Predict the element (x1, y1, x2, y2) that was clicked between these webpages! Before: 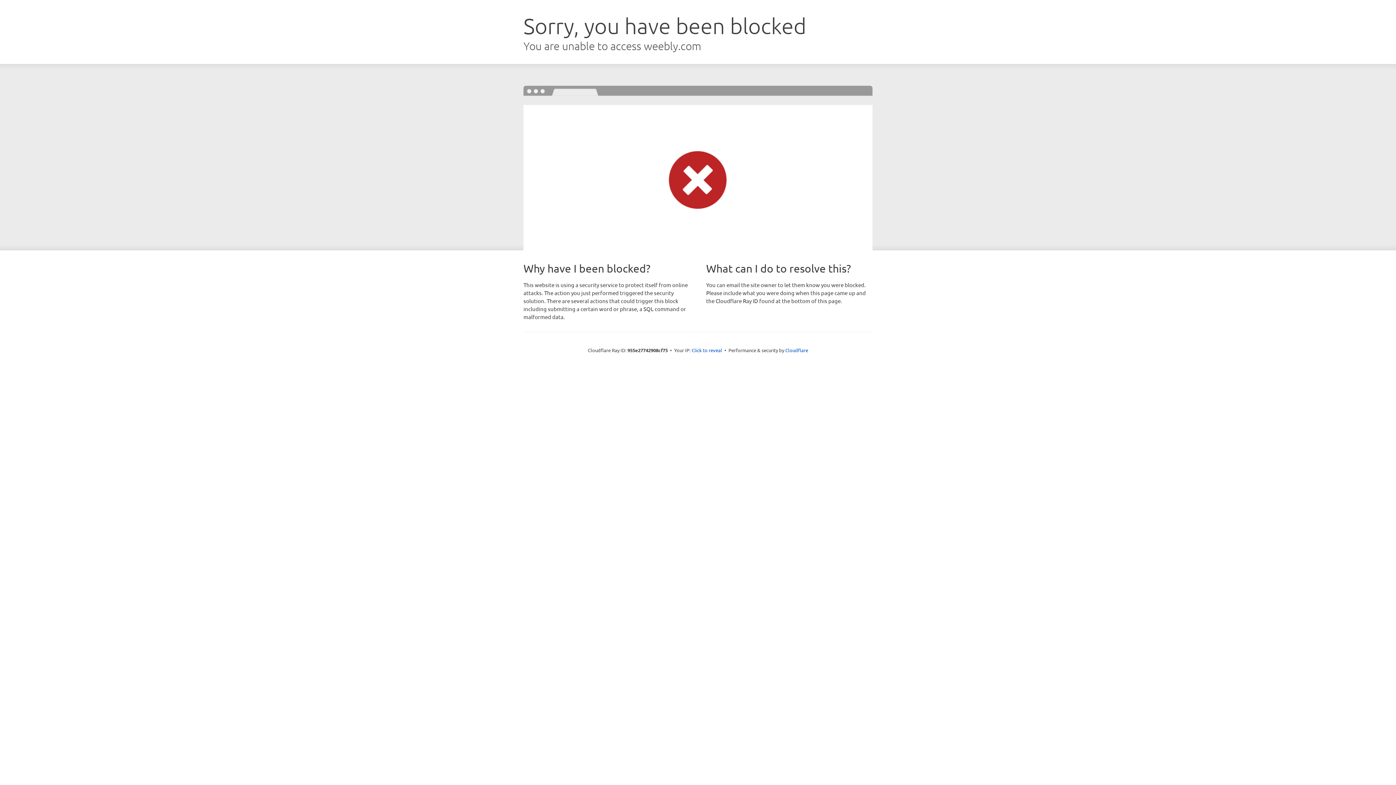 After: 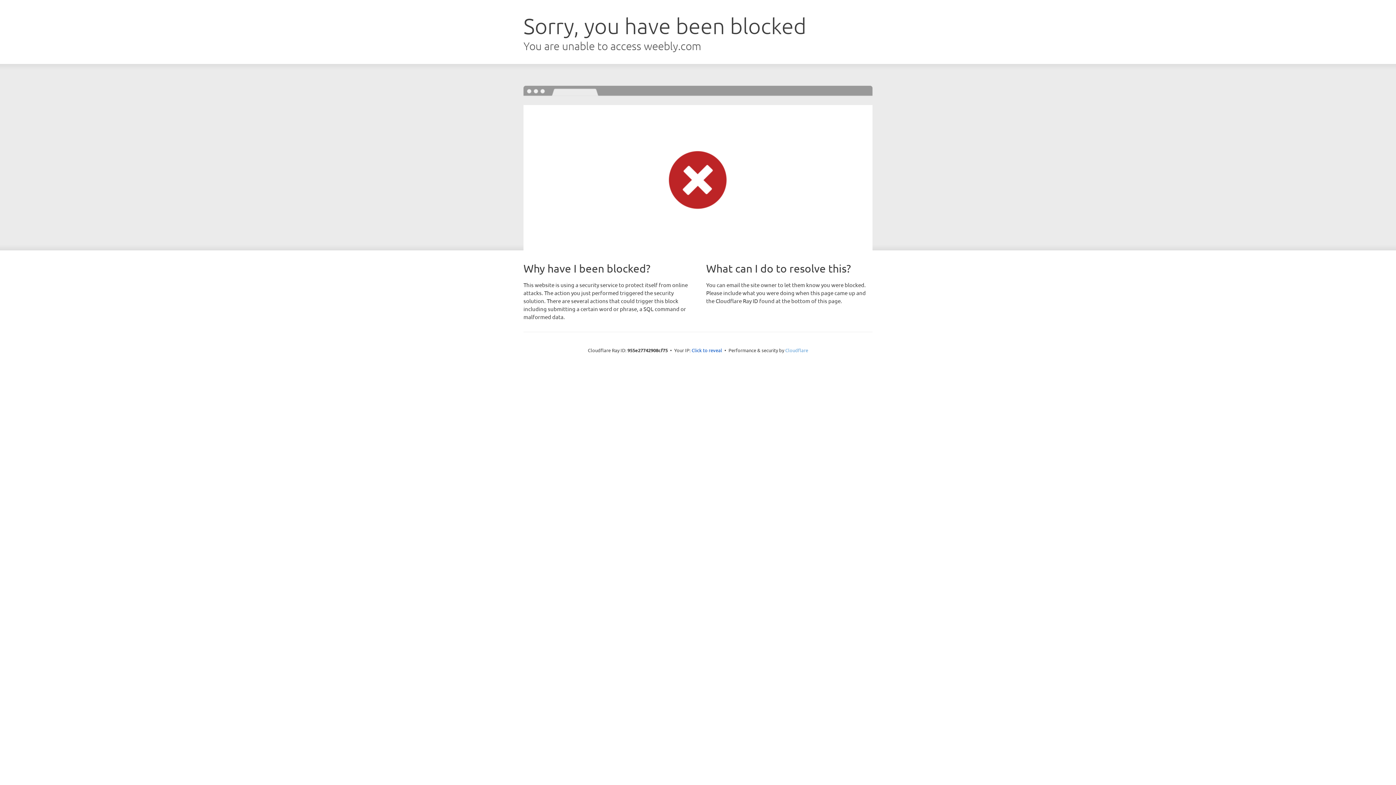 Action: label: Cloudflare bbox: (785, 347, 808, 353)